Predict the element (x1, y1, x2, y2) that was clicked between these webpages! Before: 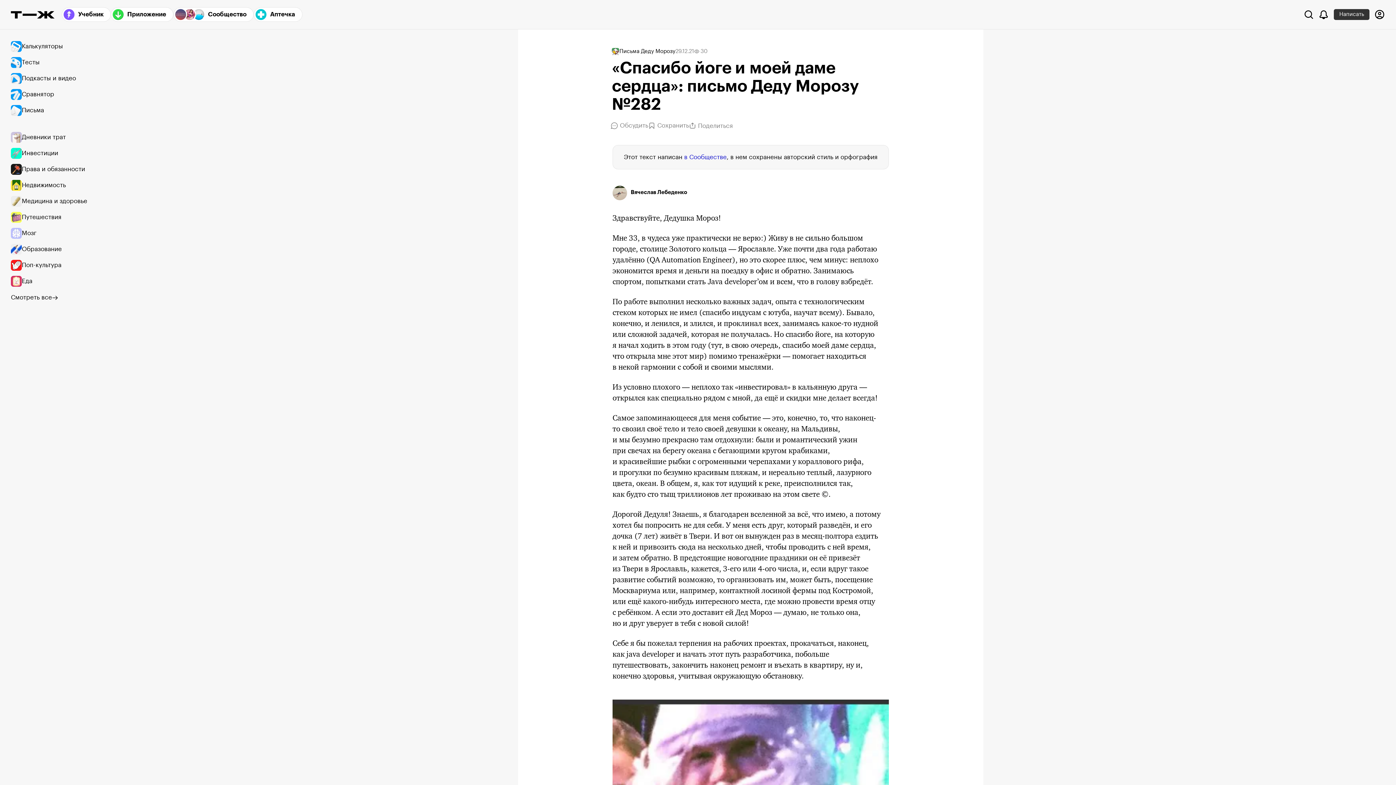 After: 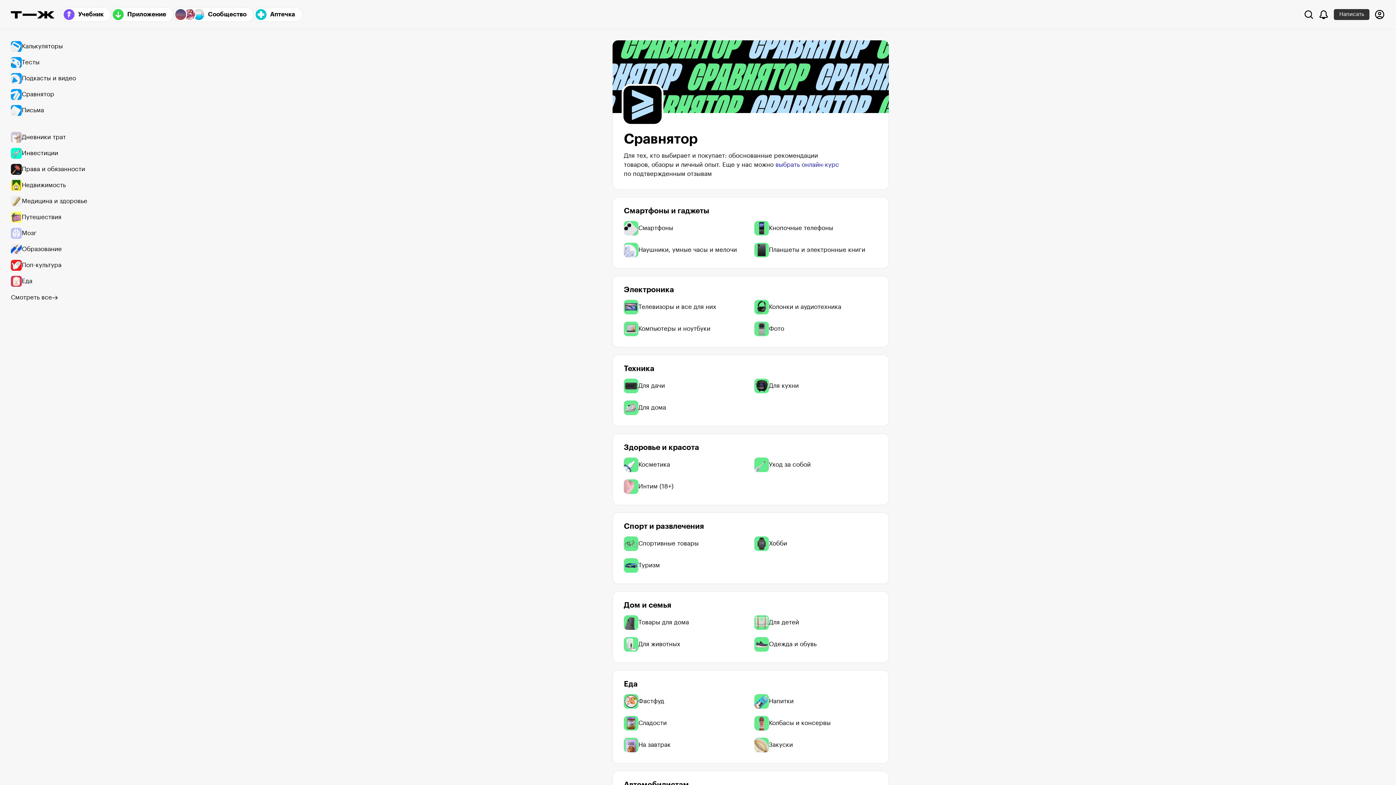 Action: label: Сравнятор bbox: (10, 86, 94, 102)